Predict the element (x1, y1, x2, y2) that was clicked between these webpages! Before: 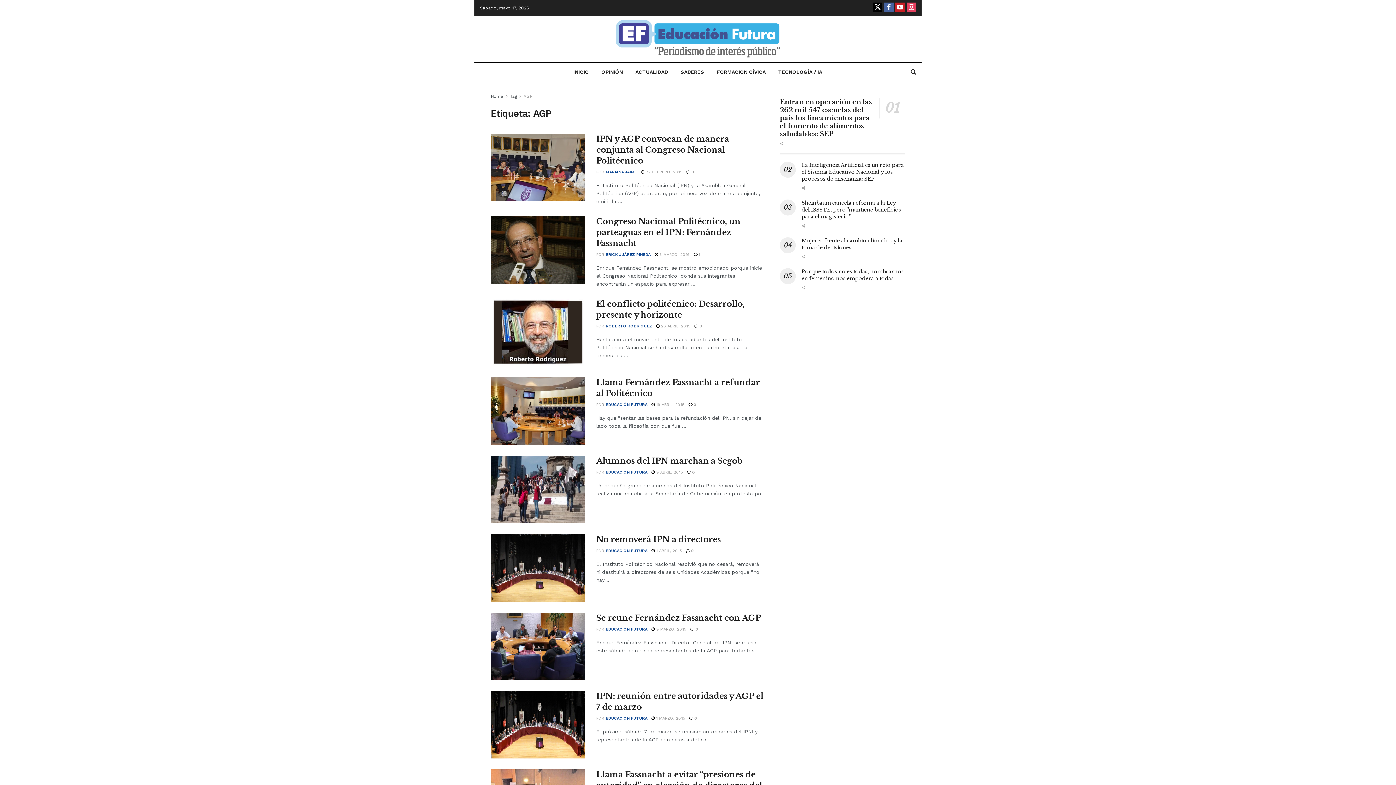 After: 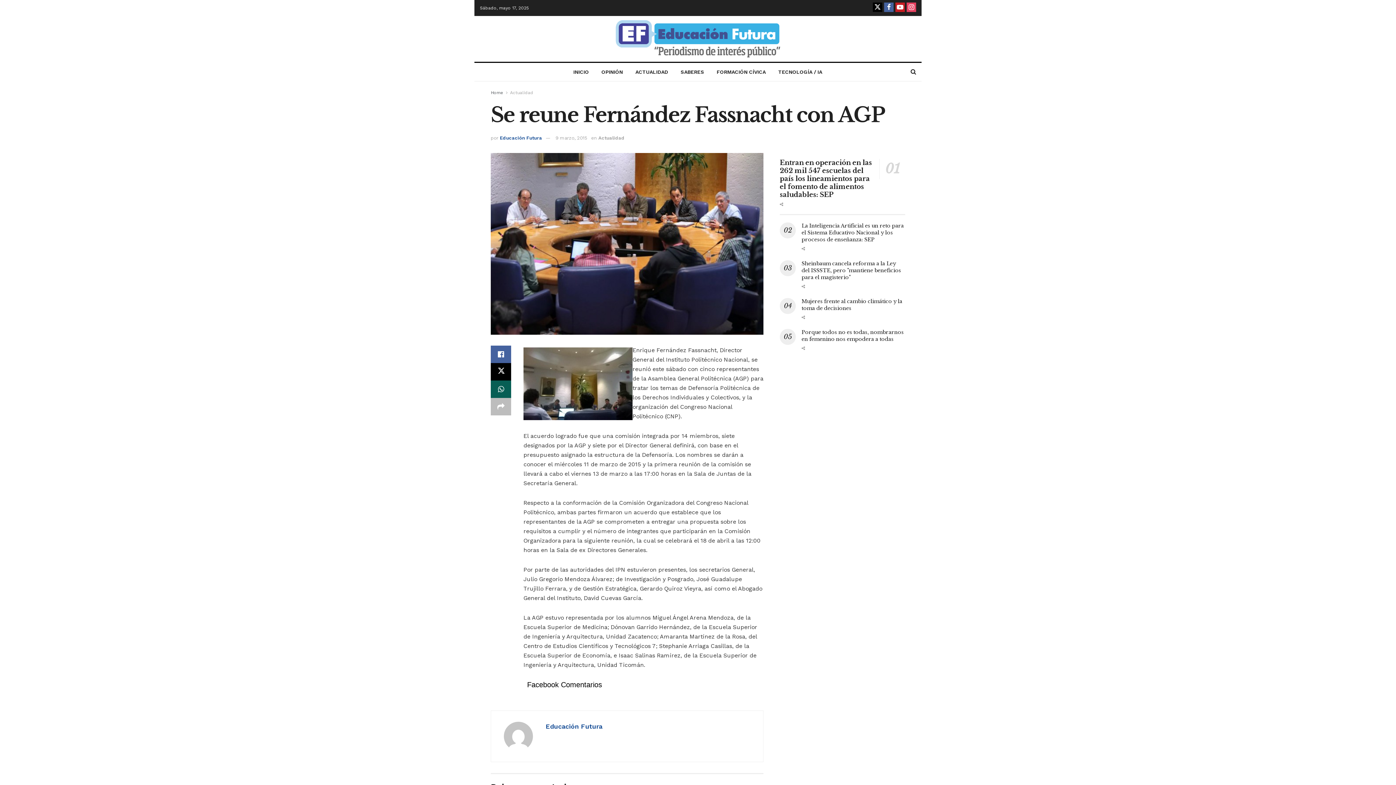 Action: bbox: (651, 627, 686, 631) label:  9 MARZO, 2015